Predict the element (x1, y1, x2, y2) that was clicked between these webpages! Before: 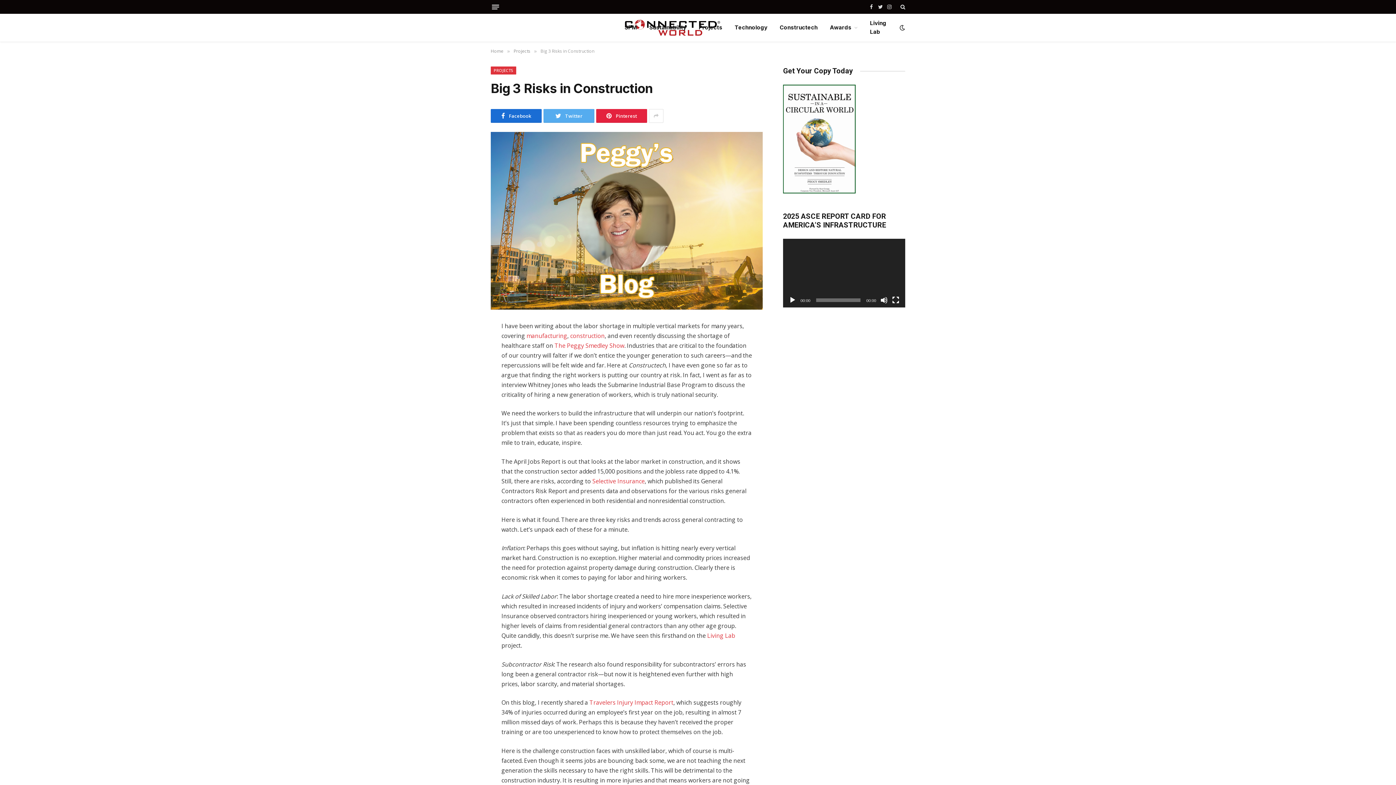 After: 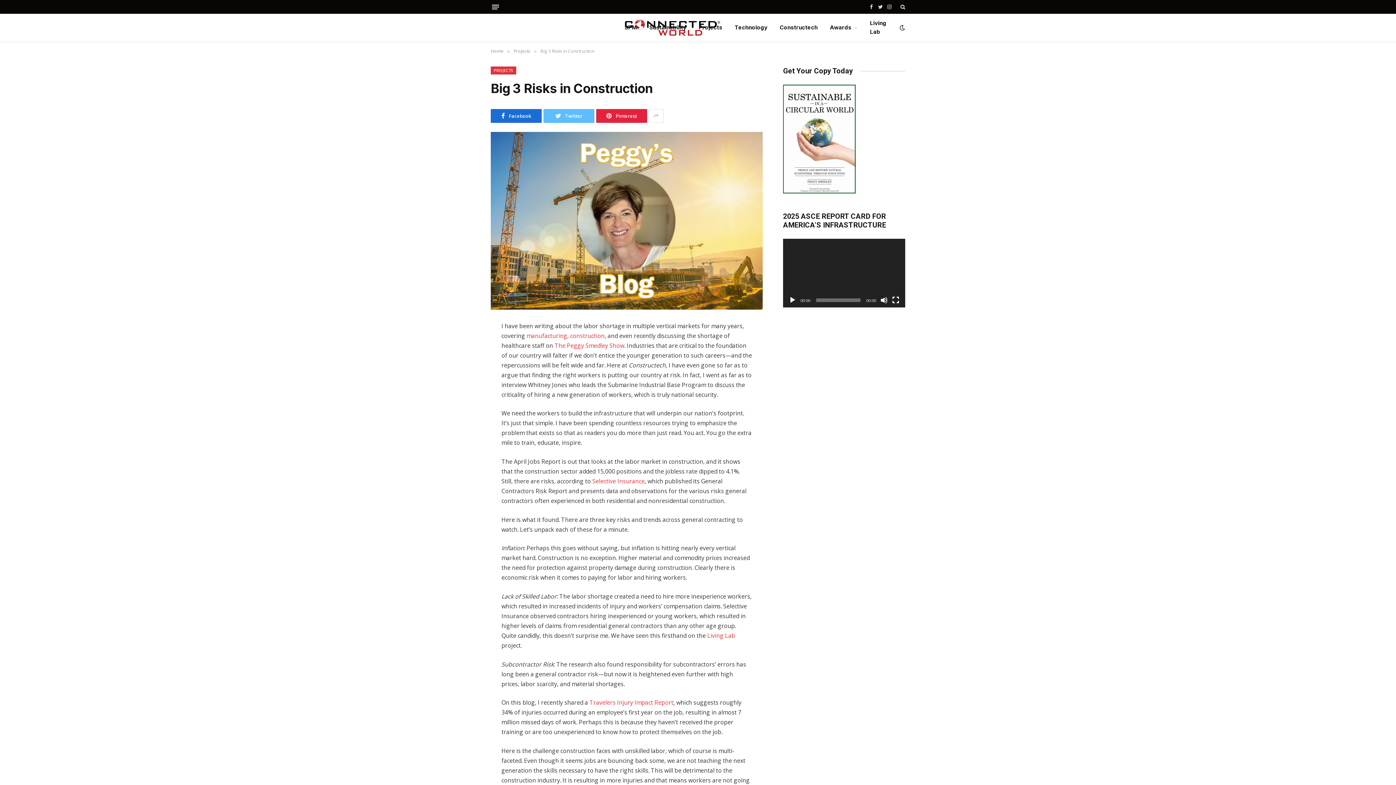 Action: label: Twitter bbox: (543, 109, 594, 122)